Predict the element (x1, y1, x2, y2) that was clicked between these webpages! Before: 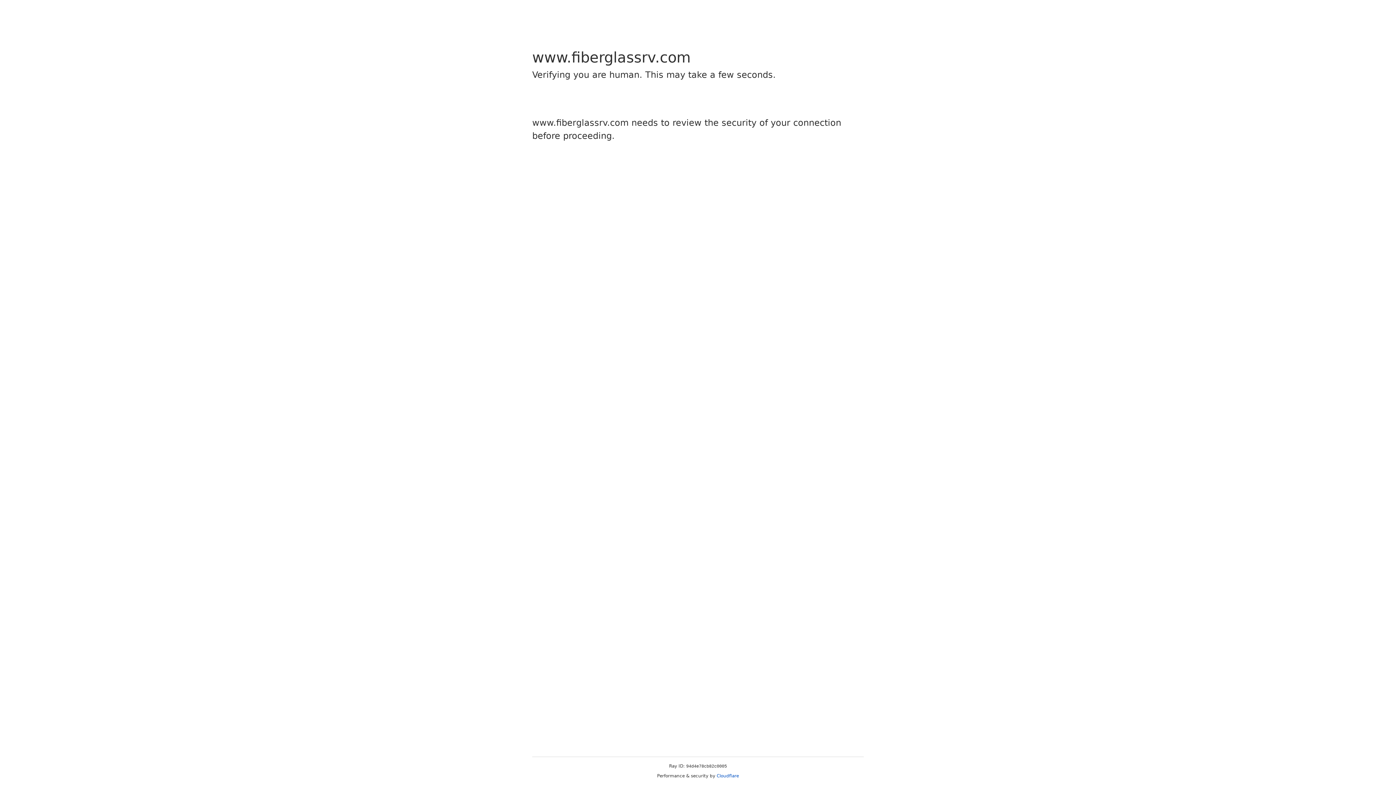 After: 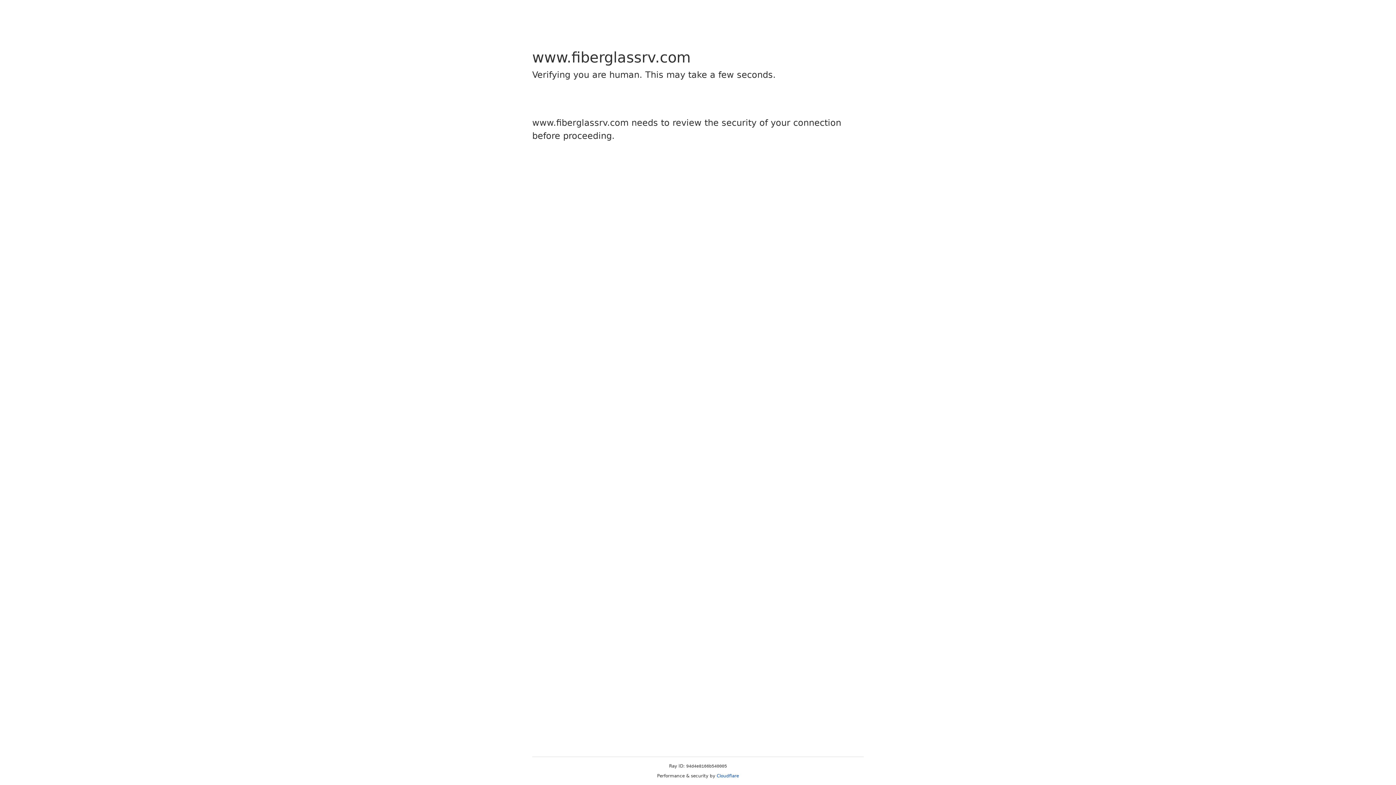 Action: bbox: (716, 773, 739, 778) label: Cloudflare